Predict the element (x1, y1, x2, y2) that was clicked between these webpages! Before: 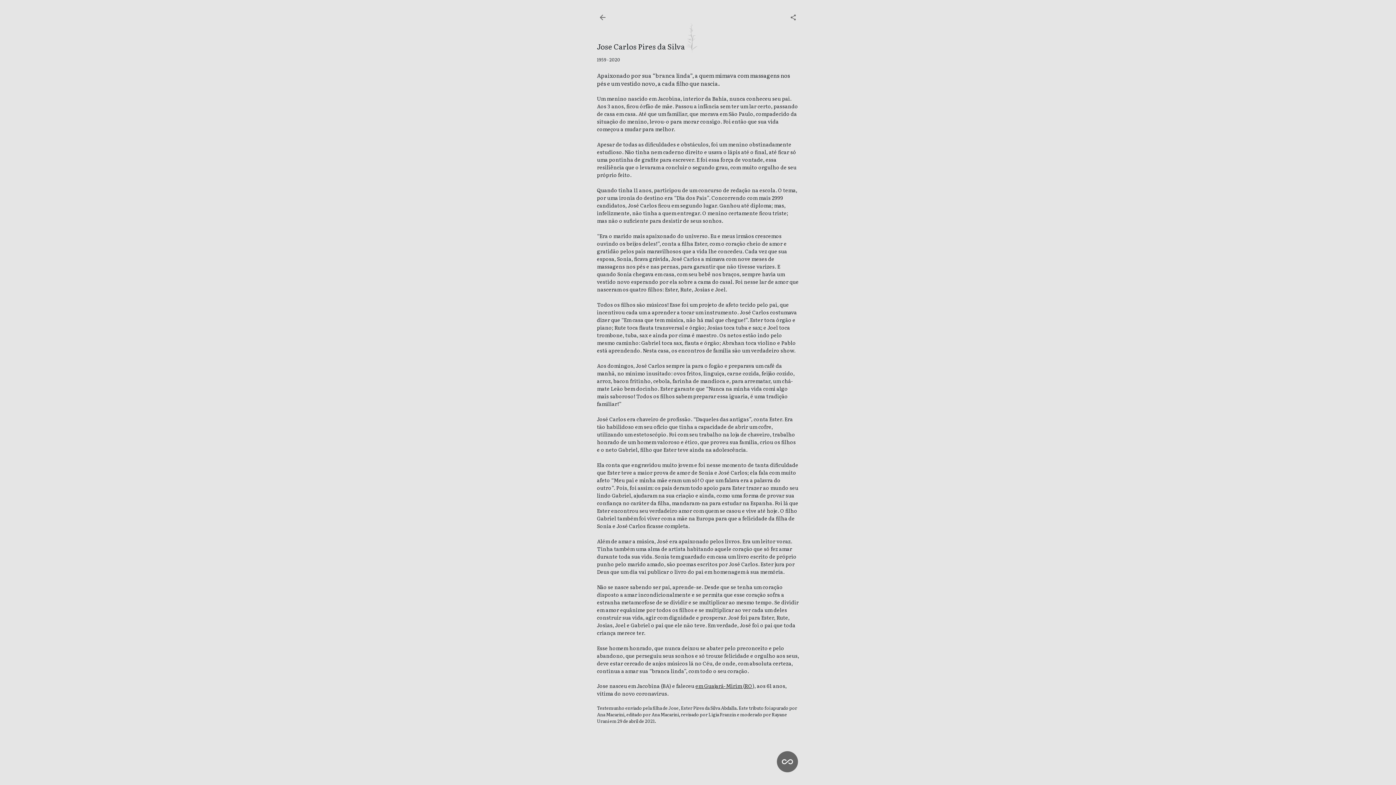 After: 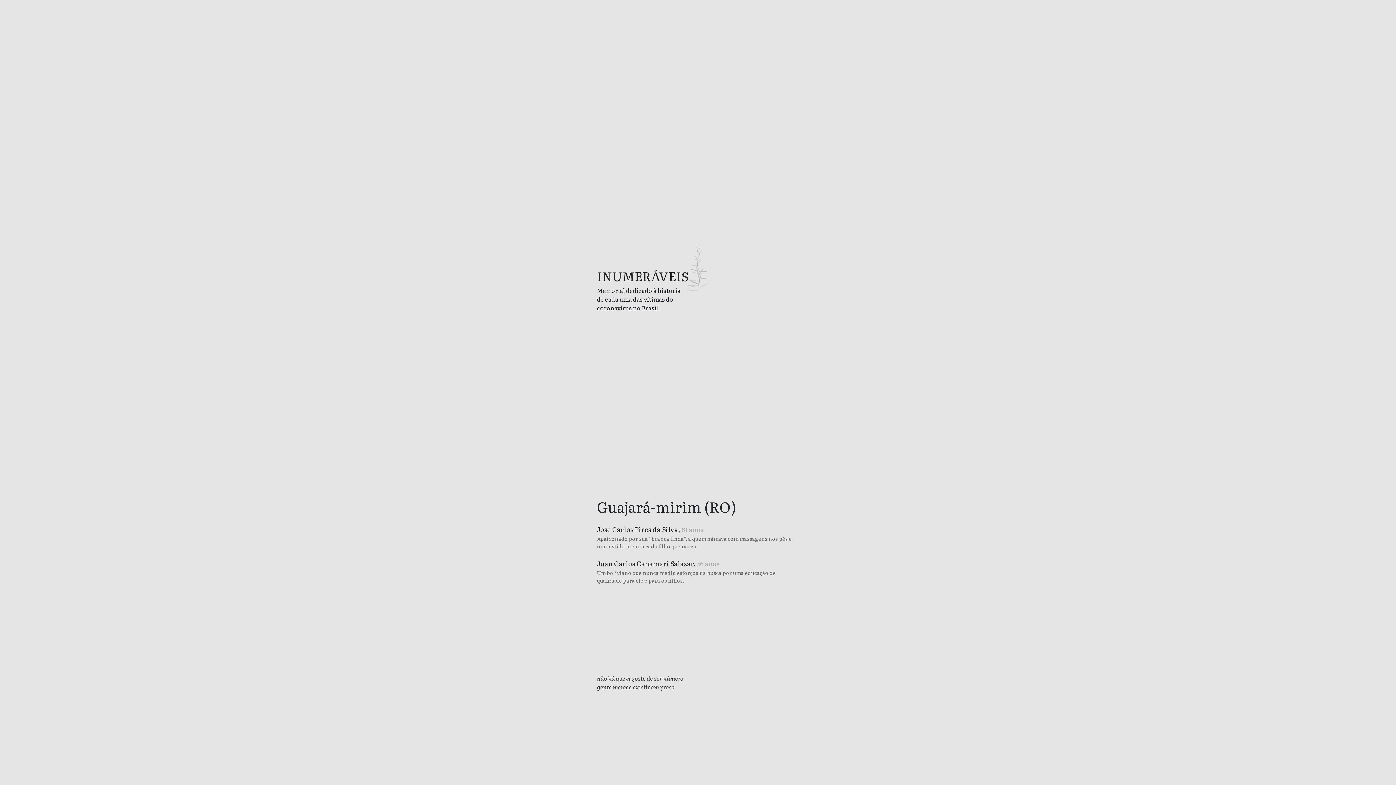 Action: label: em Guajará-Mirim  bbox: (695, 682, 743, 689)